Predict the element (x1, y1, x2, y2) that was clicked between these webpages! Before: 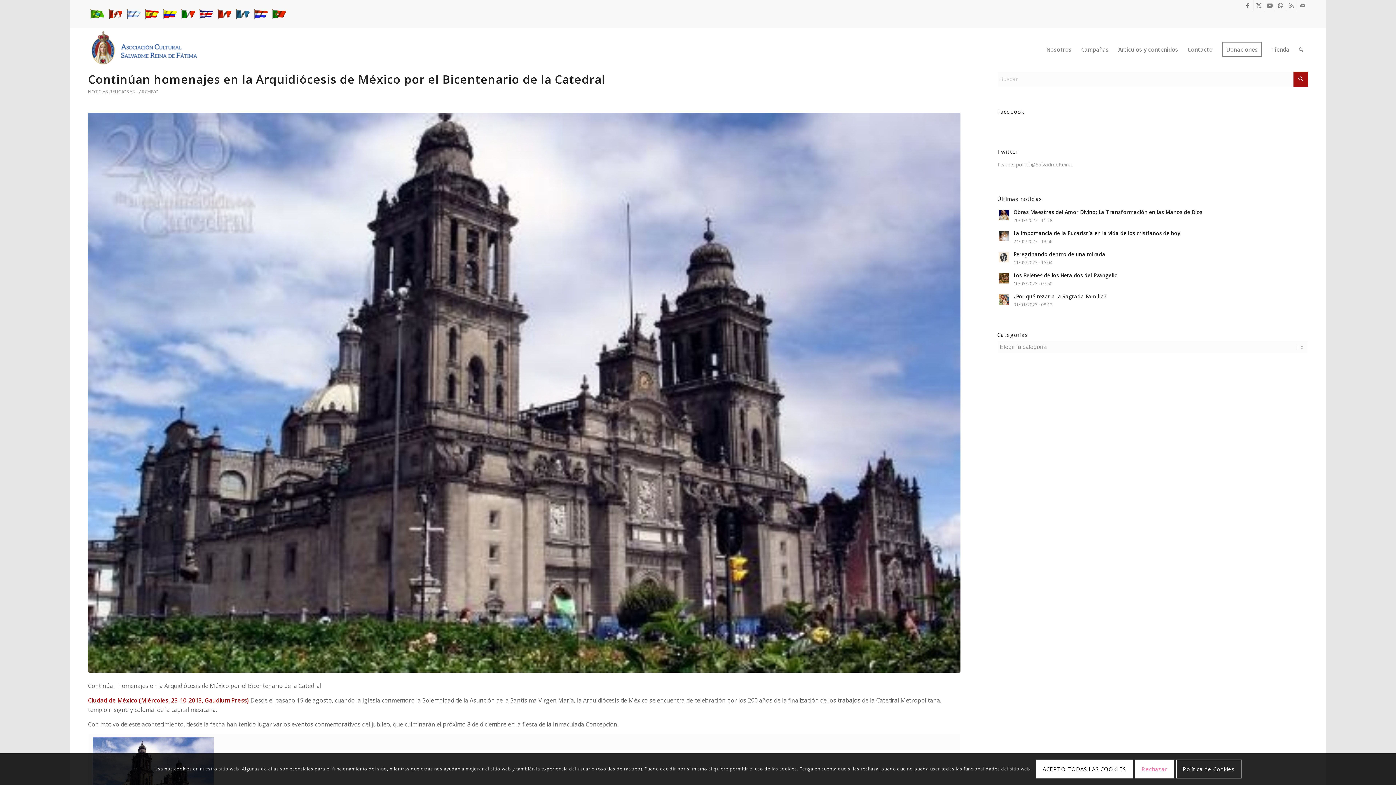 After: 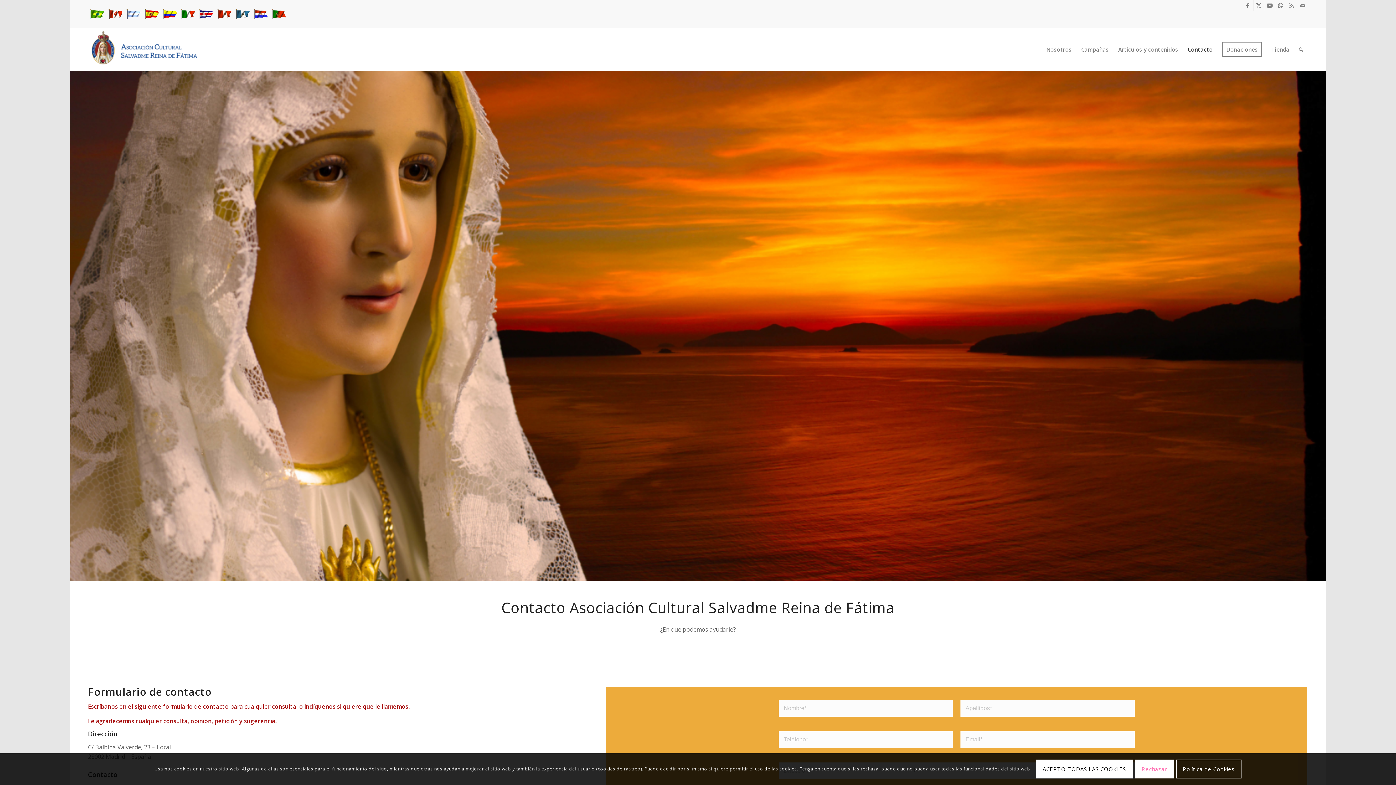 Action: label: Link to Mail bbox: (1297, 0, 1308, 10)